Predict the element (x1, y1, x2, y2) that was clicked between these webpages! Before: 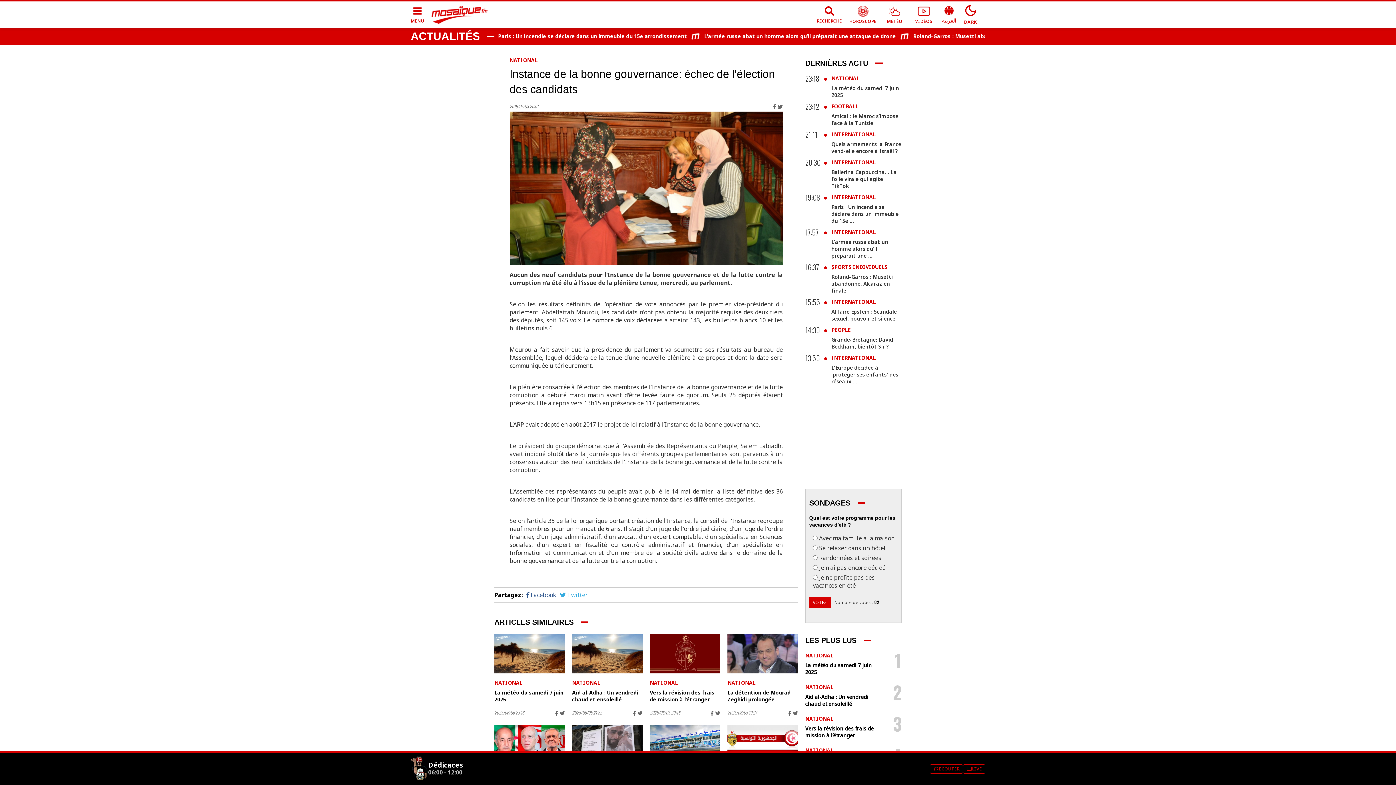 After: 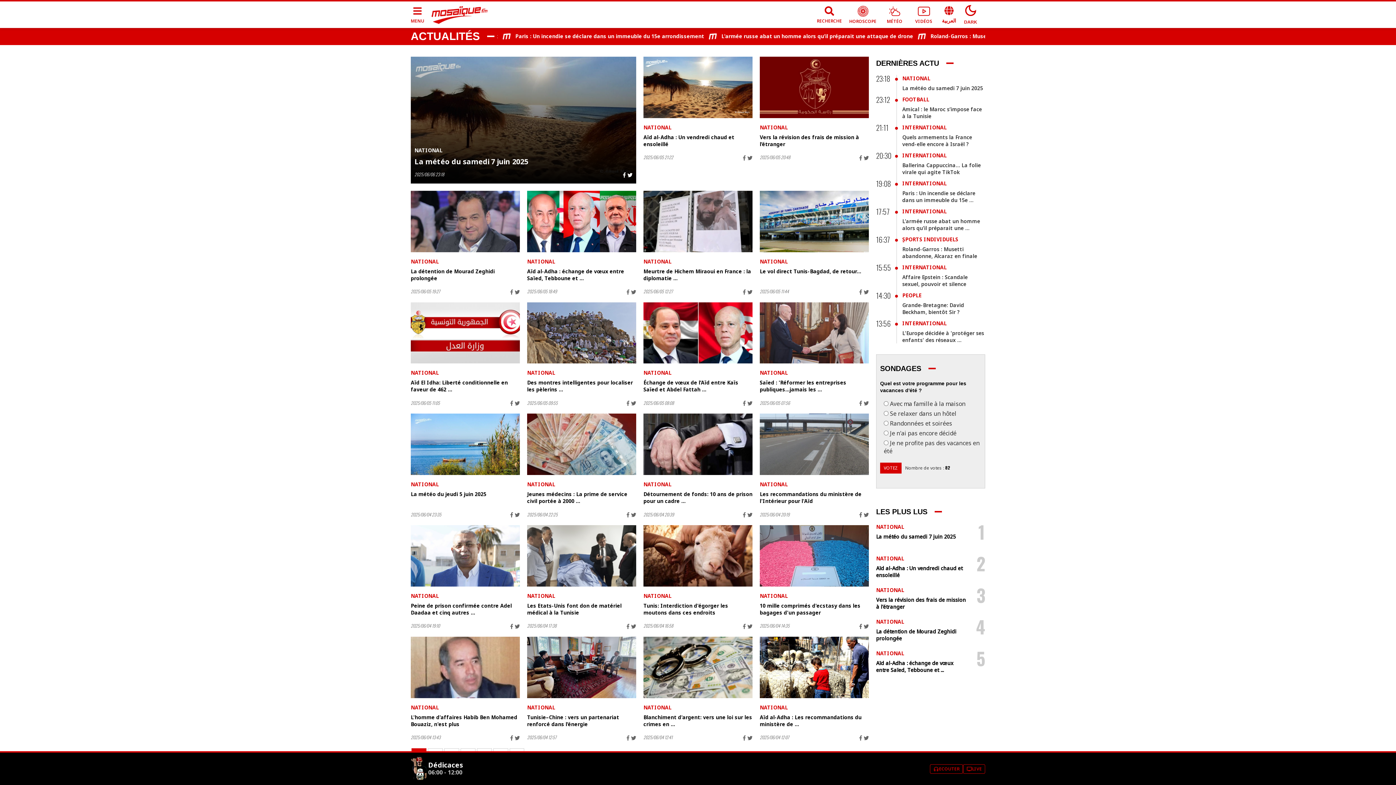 Action: label: NATIONAL bbox: (509, 56, 537, 63)